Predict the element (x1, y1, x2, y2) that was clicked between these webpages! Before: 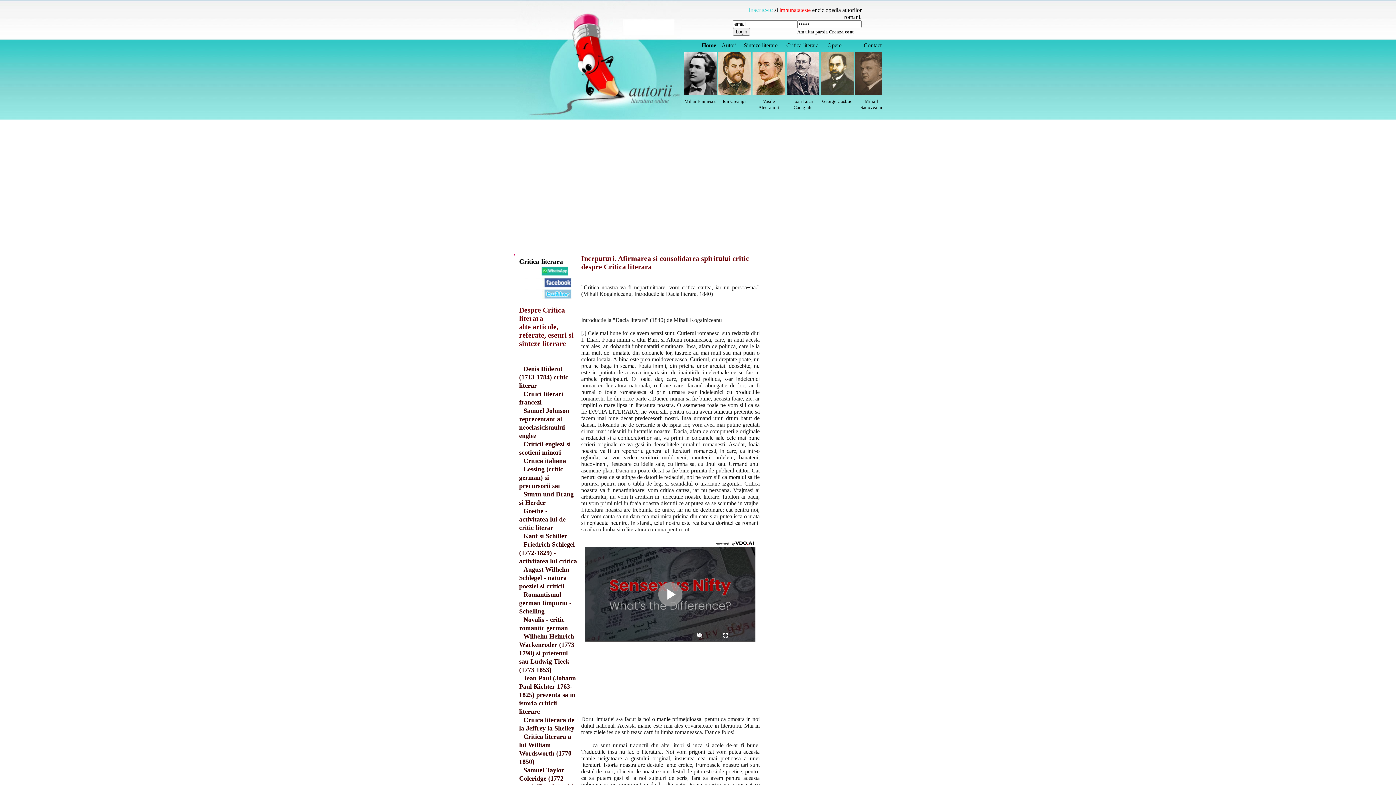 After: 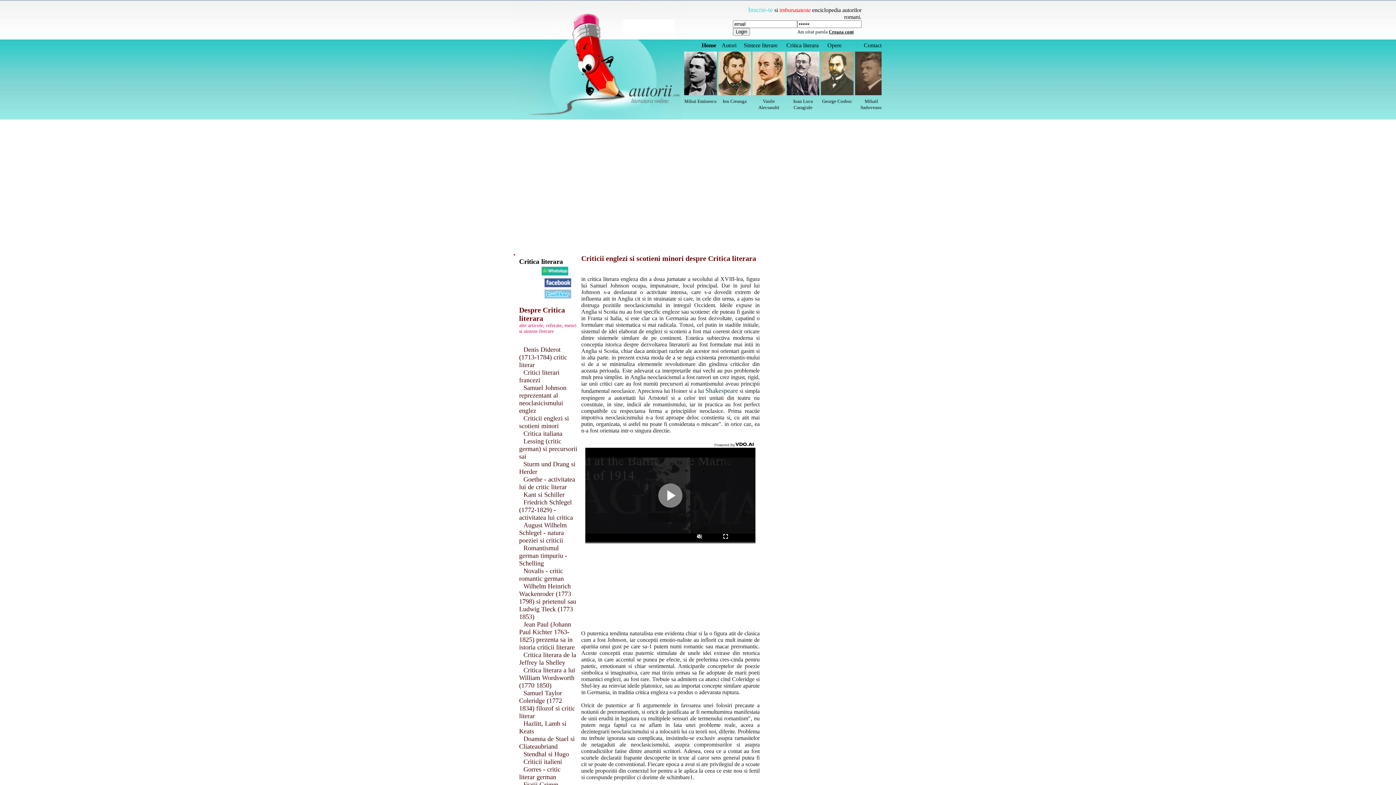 Action: bbox: (519, 438, 570, 458) label: Criticii englezi si scotieni minori